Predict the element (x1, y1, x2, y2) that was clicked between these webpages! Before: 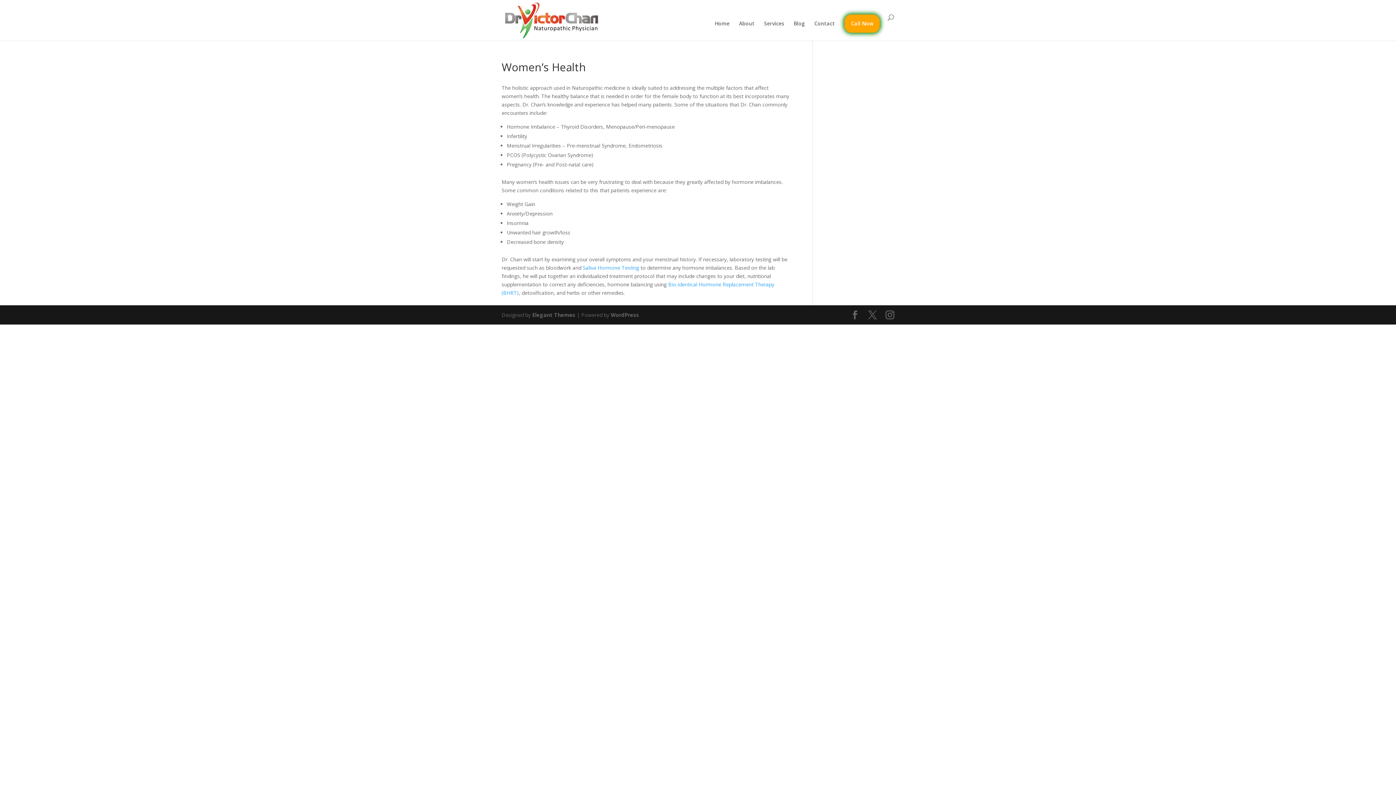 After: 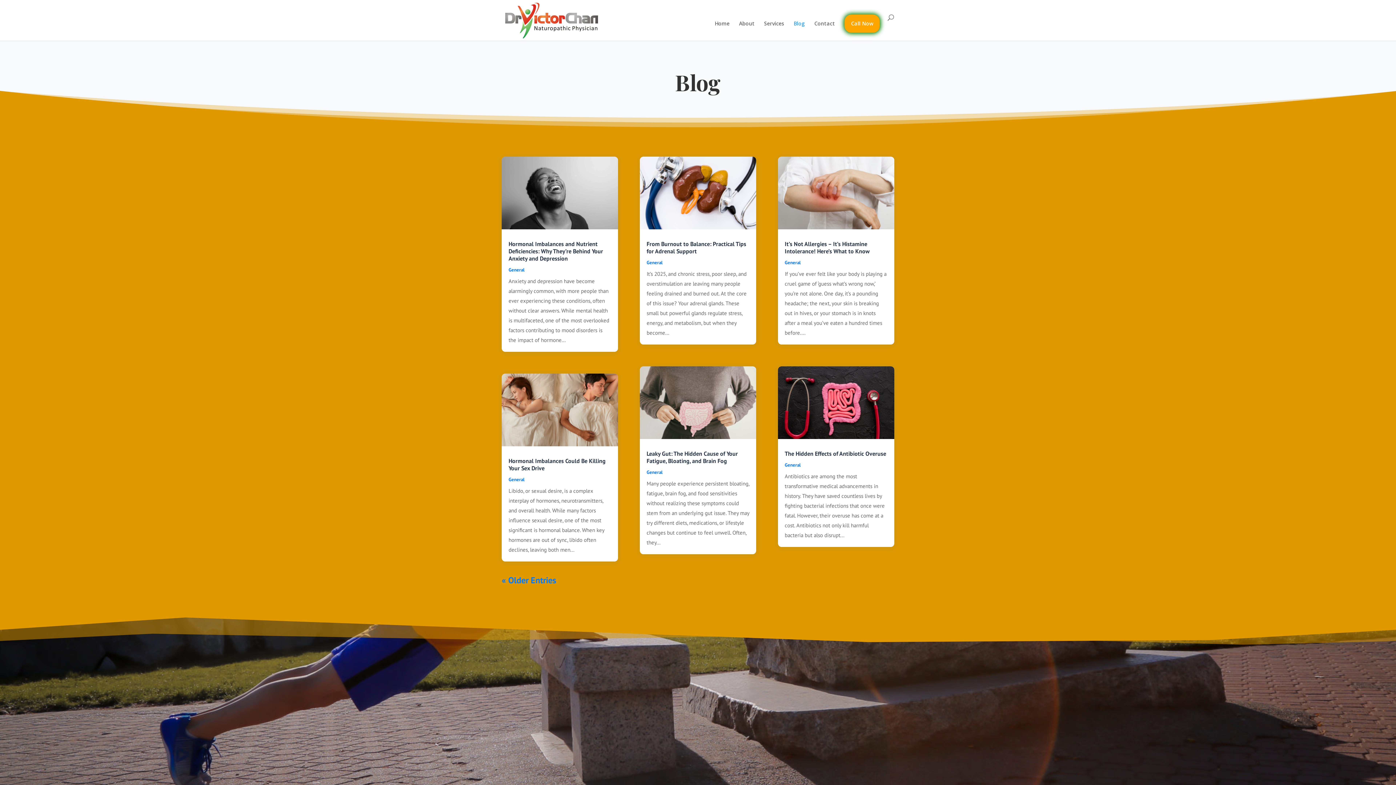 Action: bbox: (793, 21, 805, 40) label: Blog